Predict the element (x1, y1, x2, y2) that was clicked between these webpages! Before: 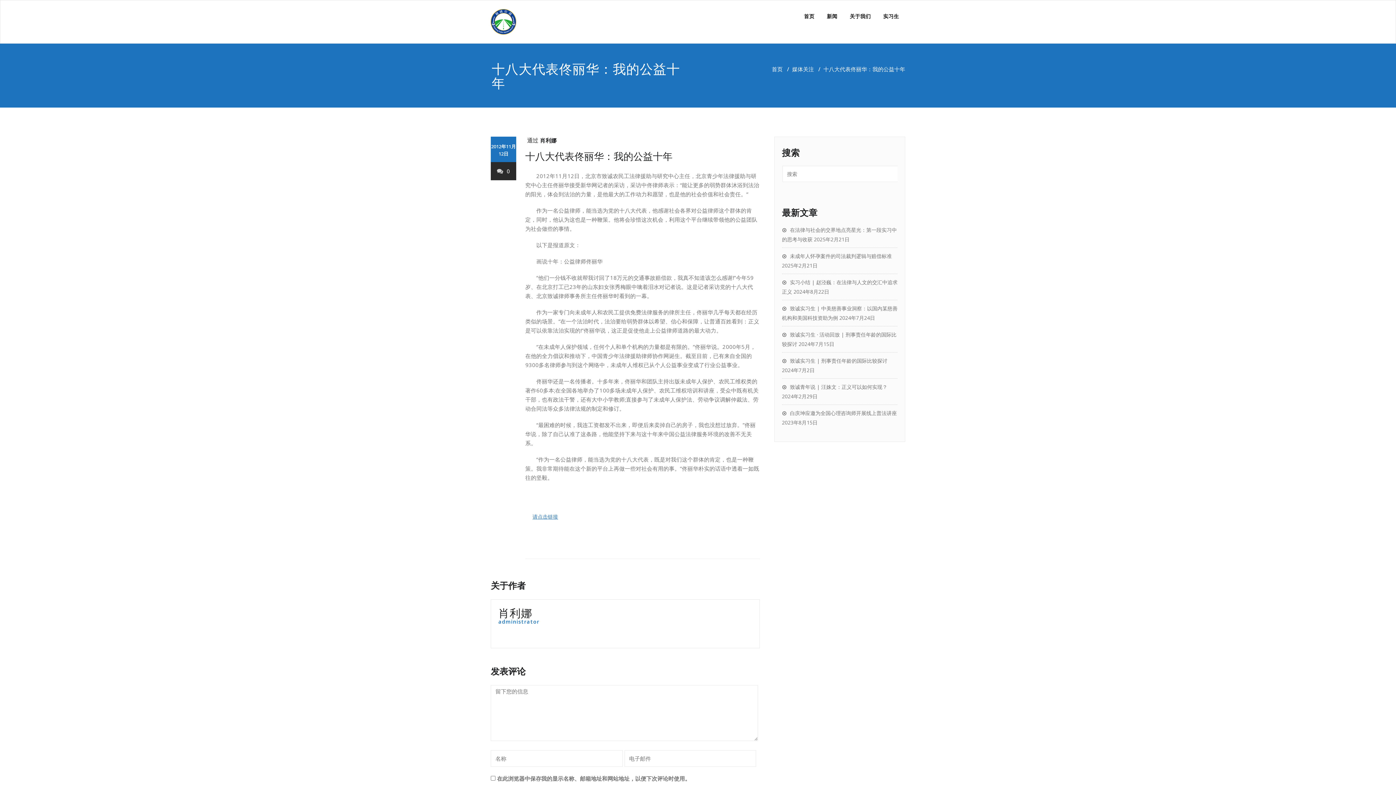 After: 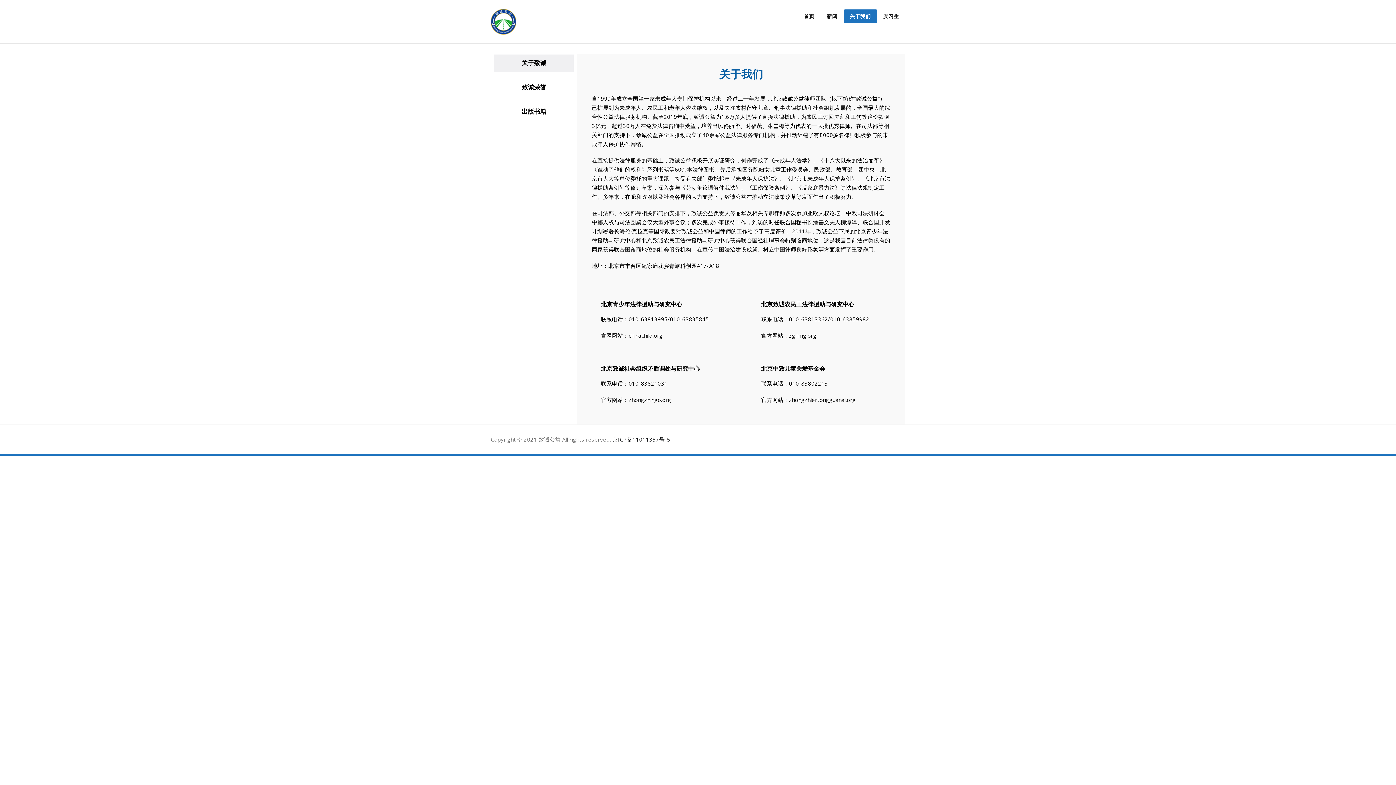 Action: label: 关于我们 bbox: (843, 9, 877, 23)